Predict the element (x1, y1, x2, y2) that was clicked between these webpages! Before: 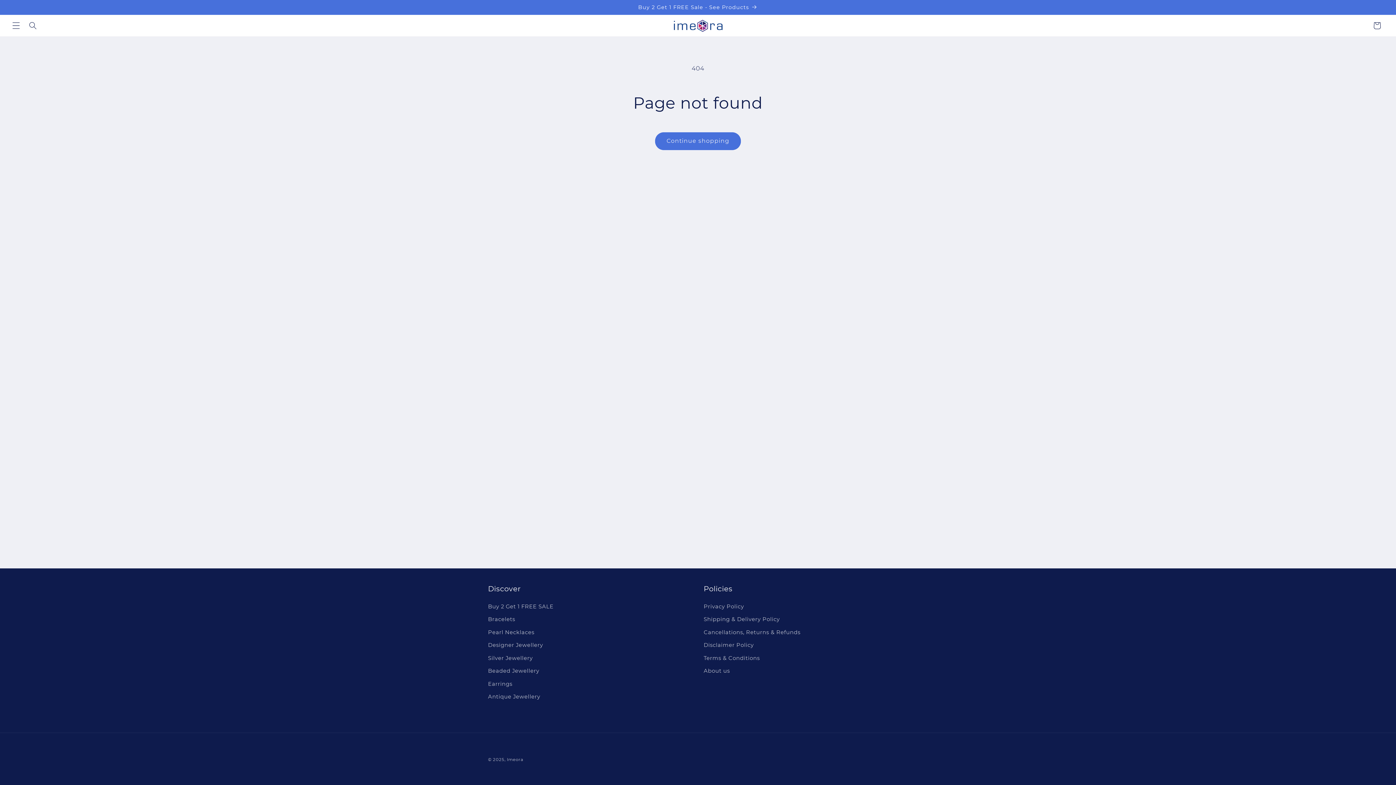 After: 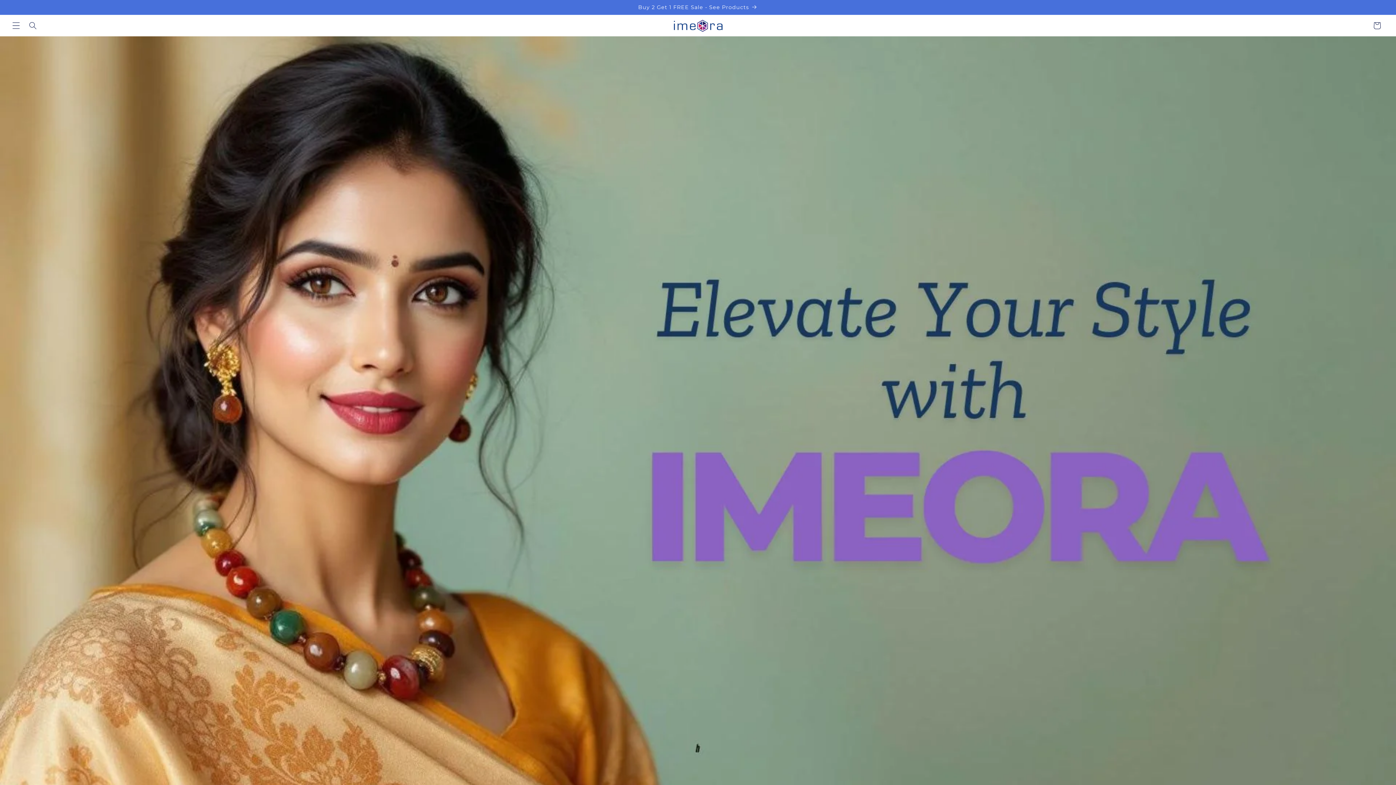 Action: label: Imeora bbox: (507, 757, 523, 762)